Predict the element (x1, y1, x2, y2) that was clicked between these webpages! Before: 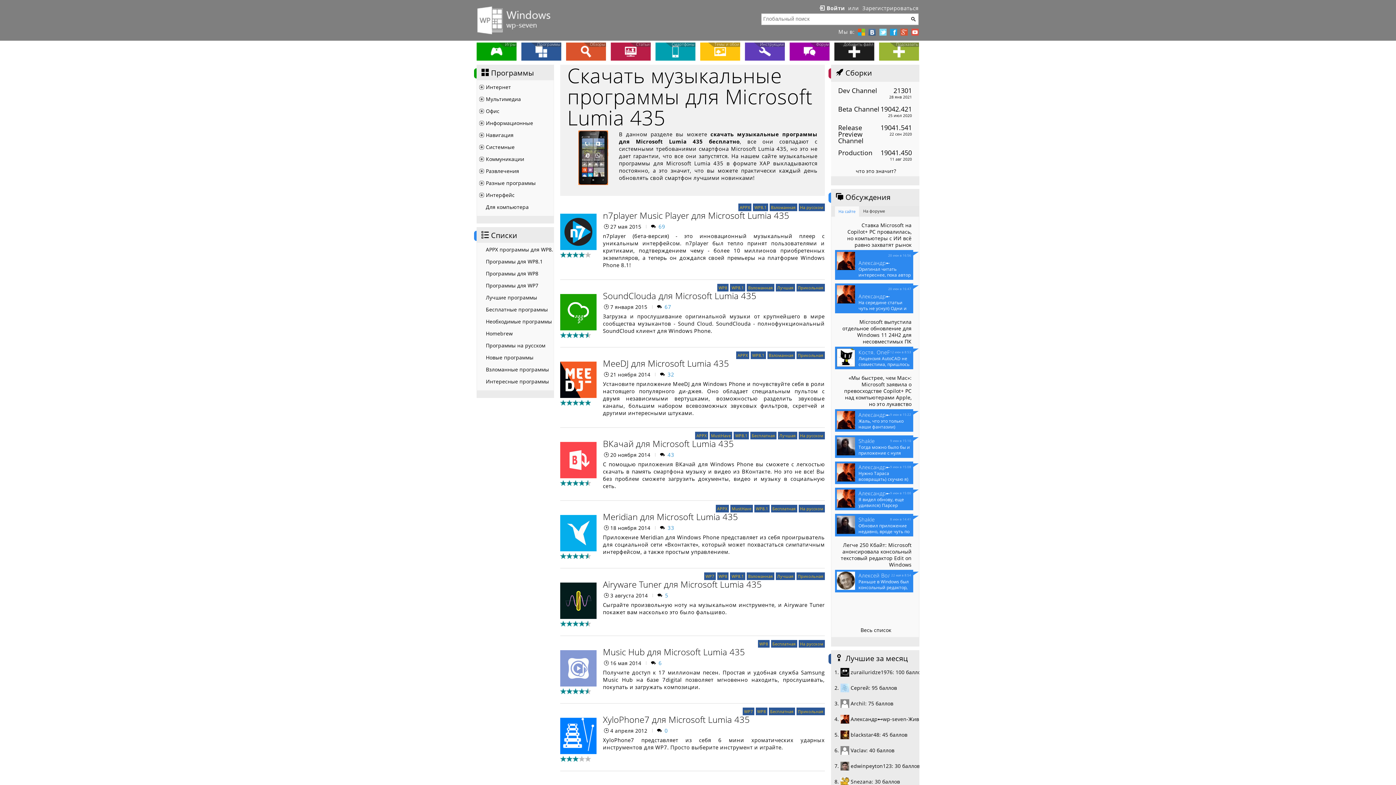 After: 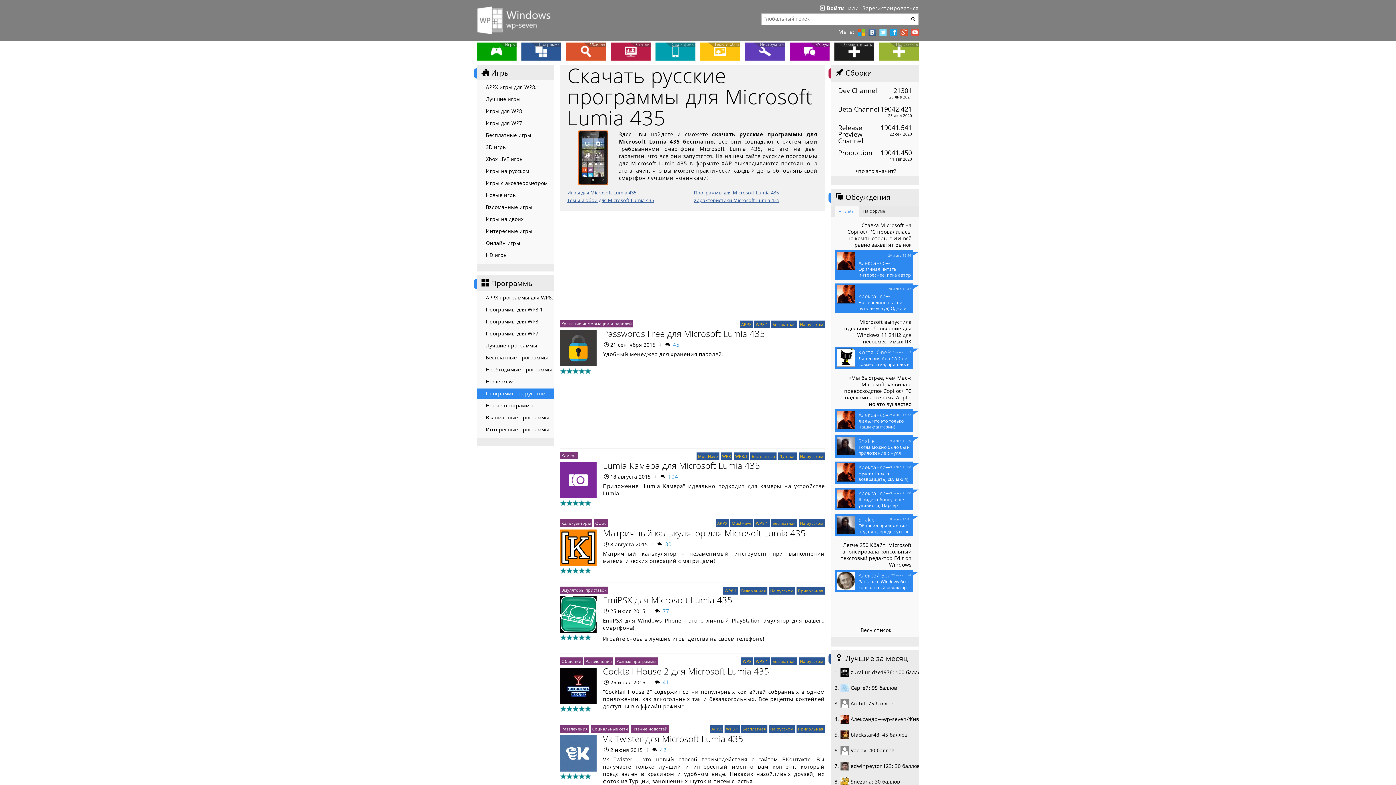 Action: bbox: (798, 432, 824, 439) label: На русском